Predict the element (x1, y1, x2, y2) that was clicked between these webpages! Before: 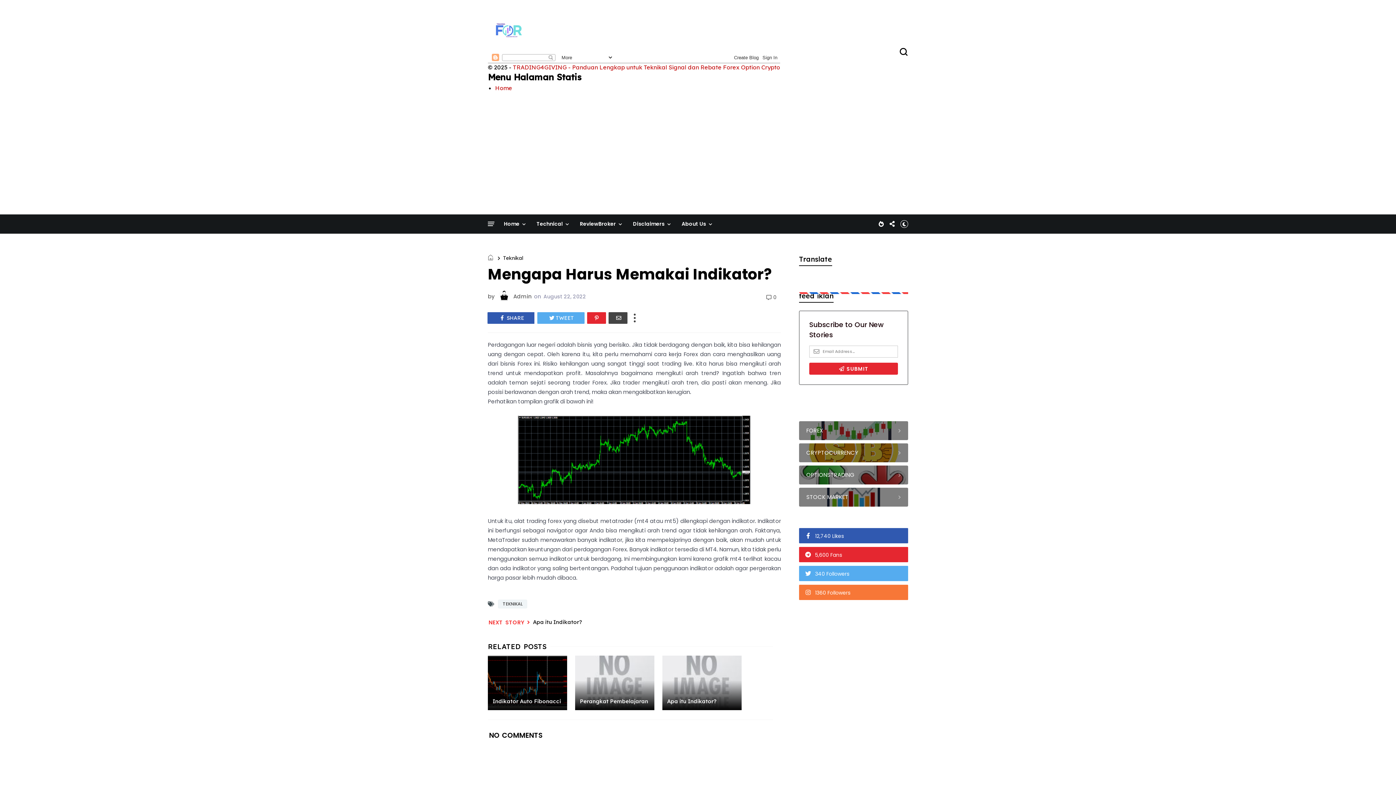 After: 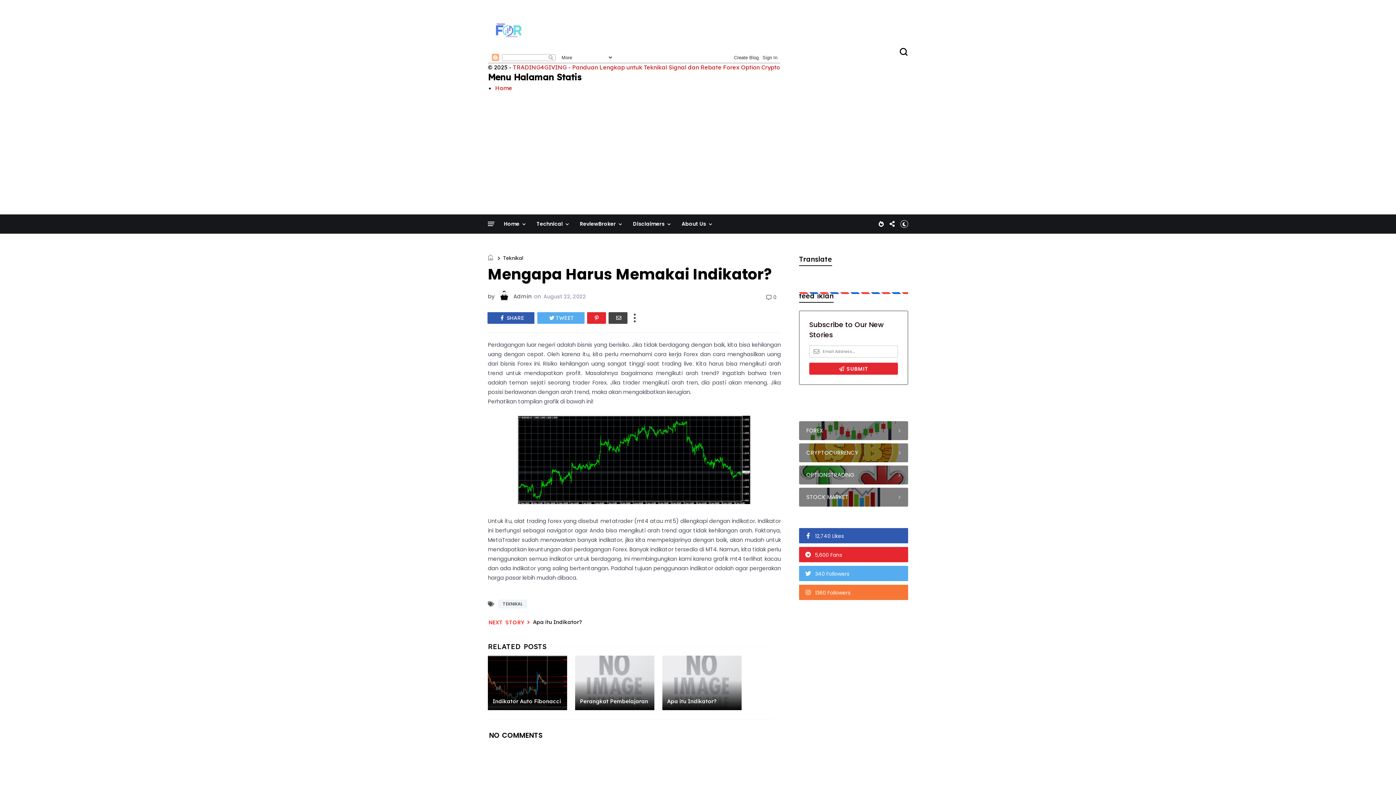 Action: bbox: (487, 312, 534, 324) label: SHARE